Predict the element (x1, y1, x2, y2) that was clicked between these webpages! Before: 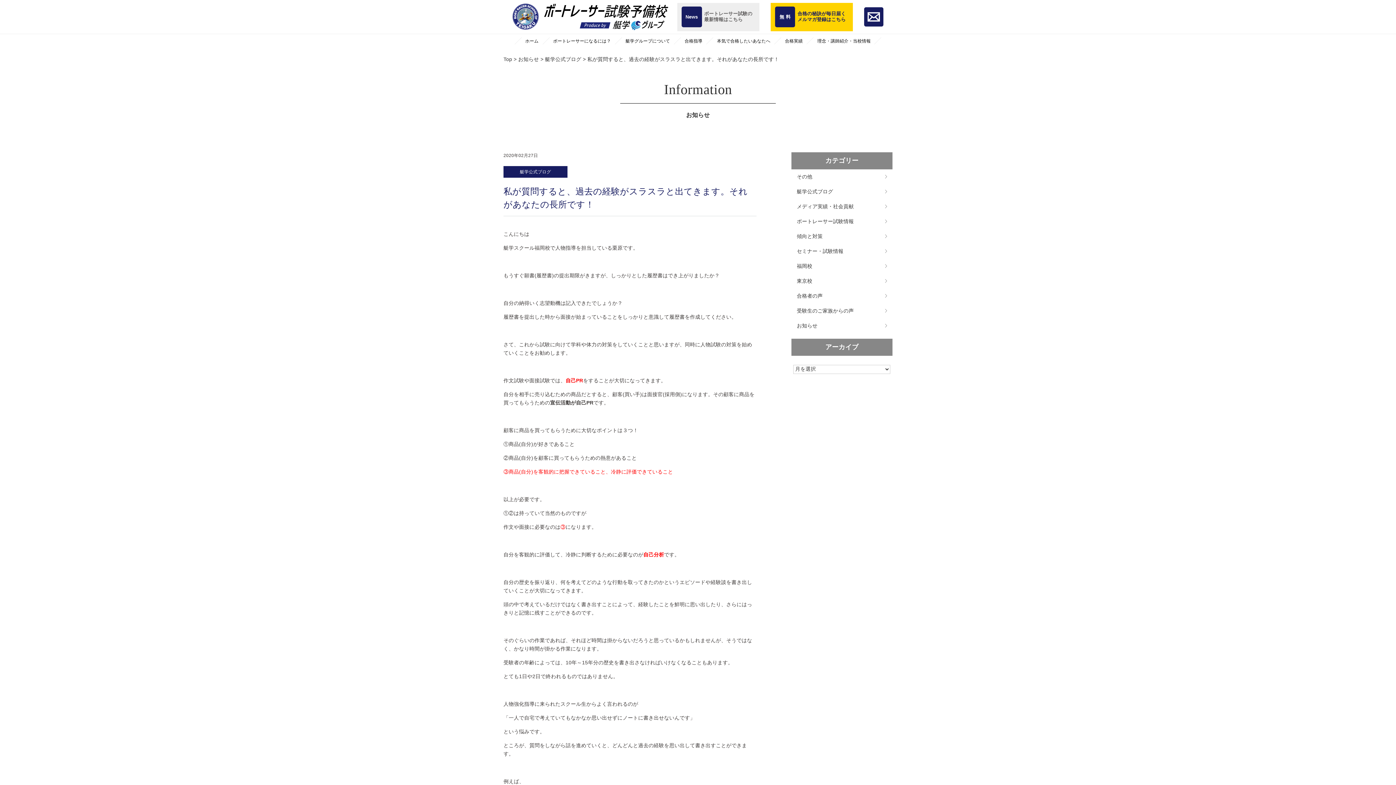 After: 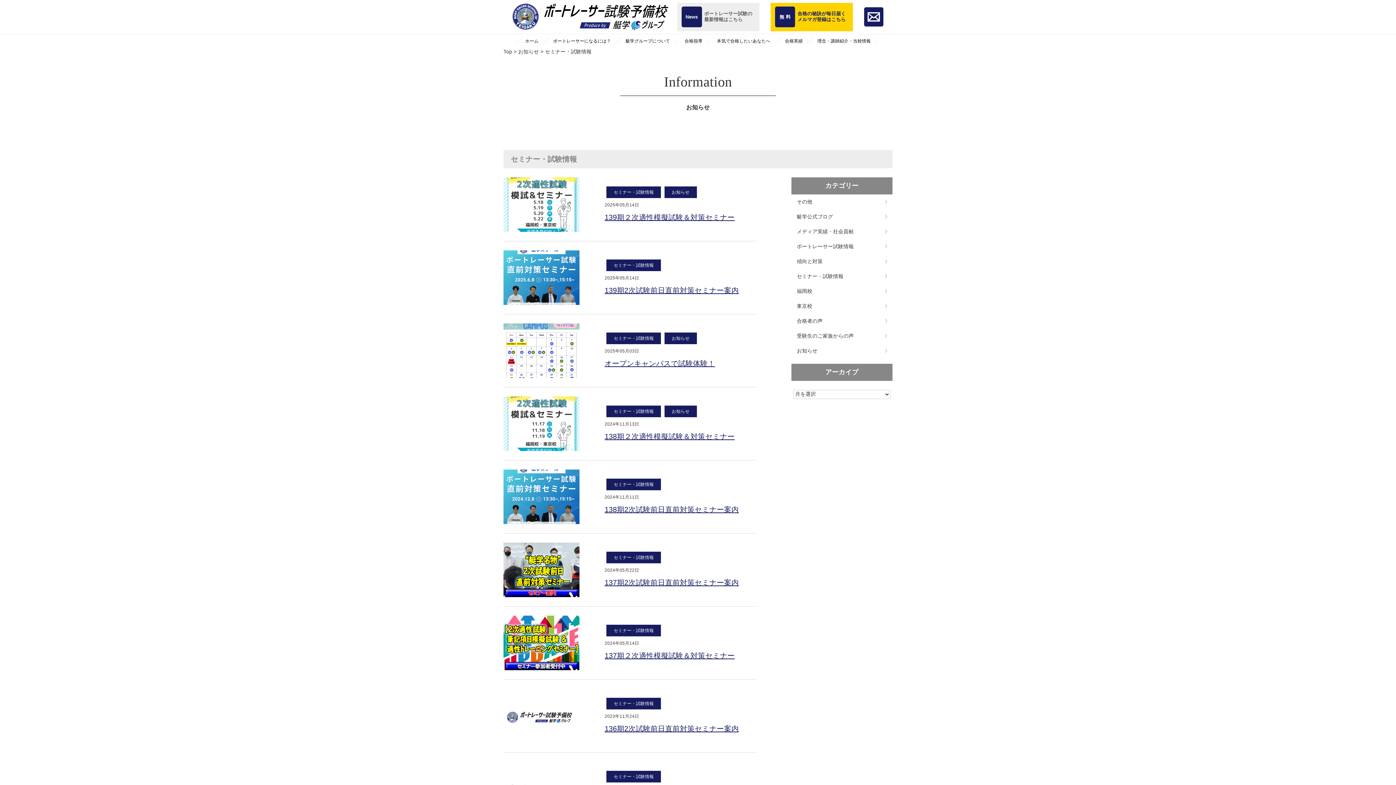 Action: label: セミナー・試験情報 bbox: (791, 244, 892, 258)